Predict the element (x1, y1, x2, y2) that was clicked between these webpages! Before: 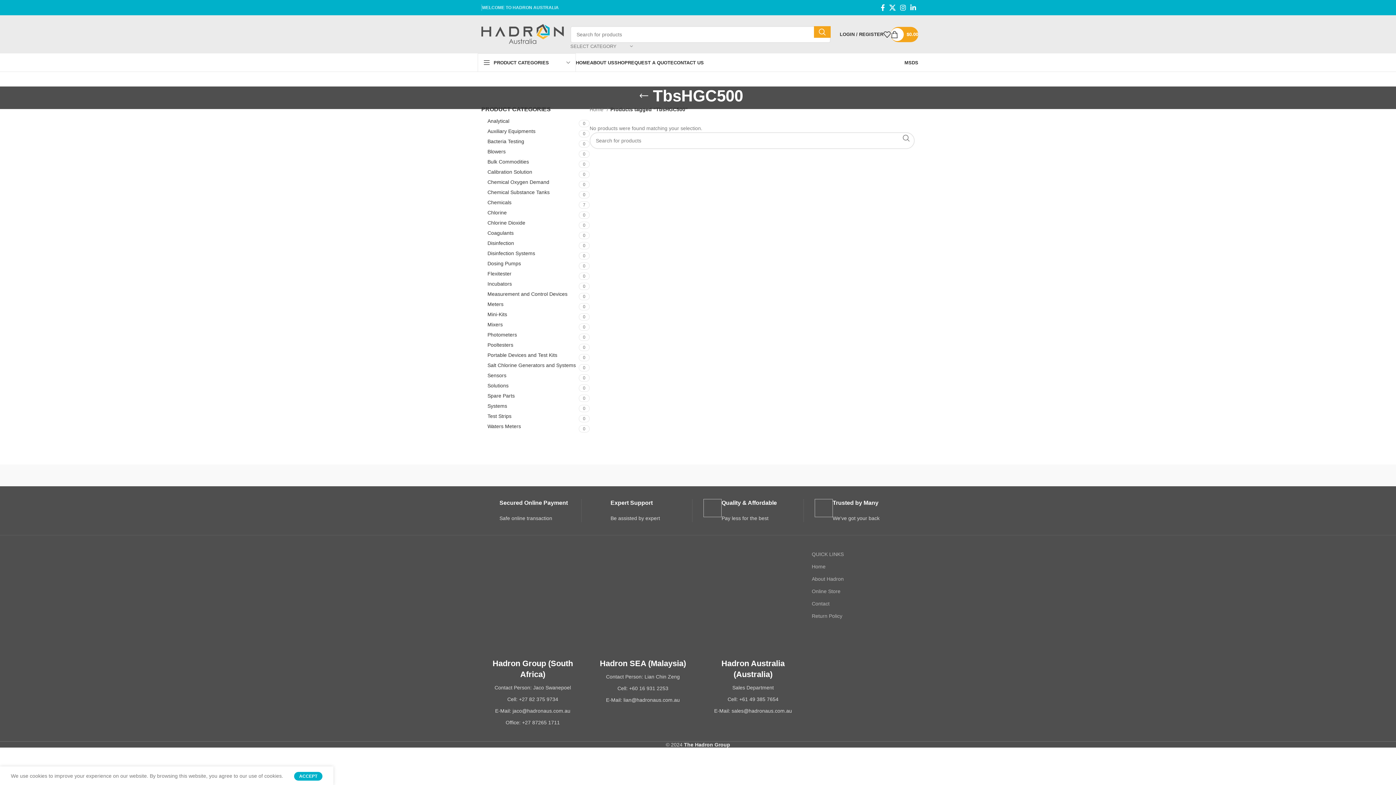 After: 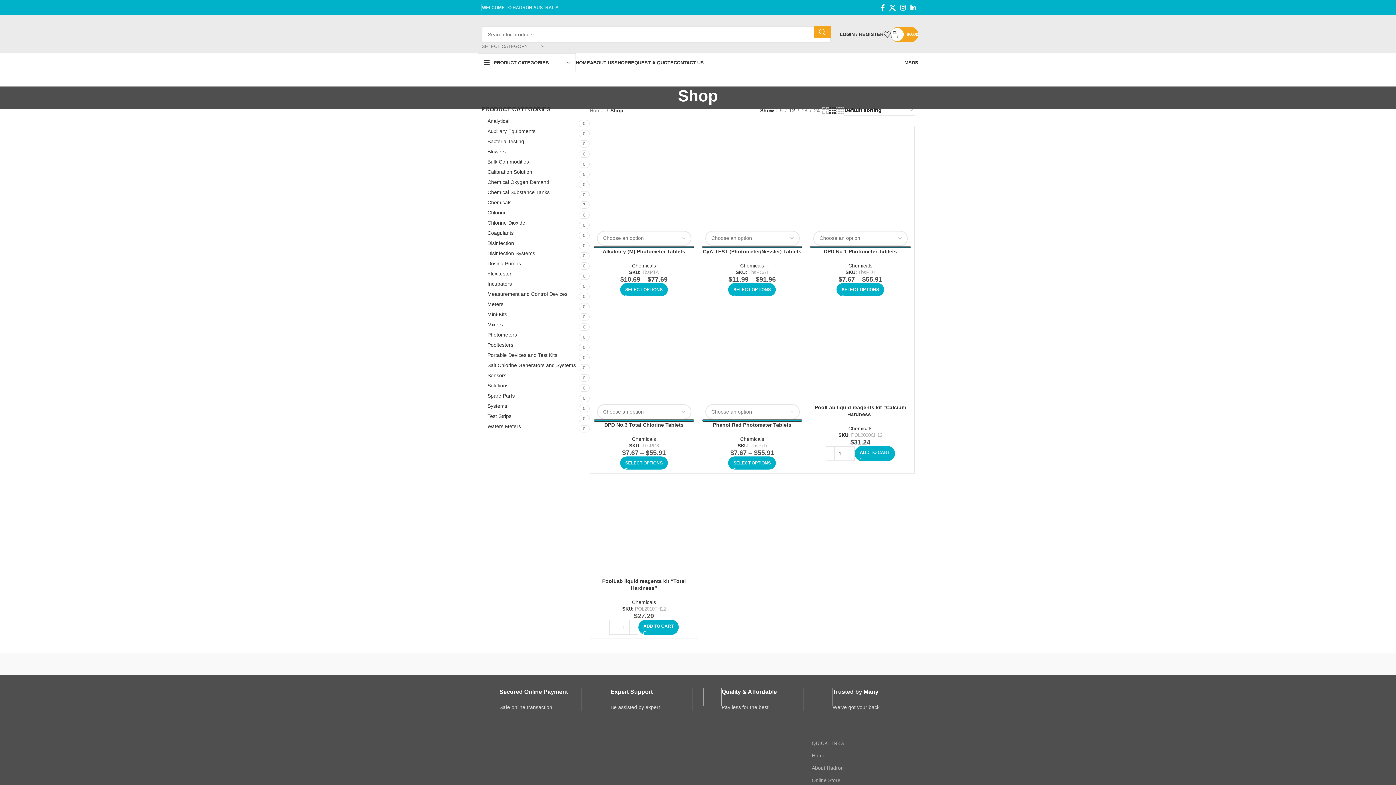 Action: label: SHOP bbox: (614, 55, 628, 69)